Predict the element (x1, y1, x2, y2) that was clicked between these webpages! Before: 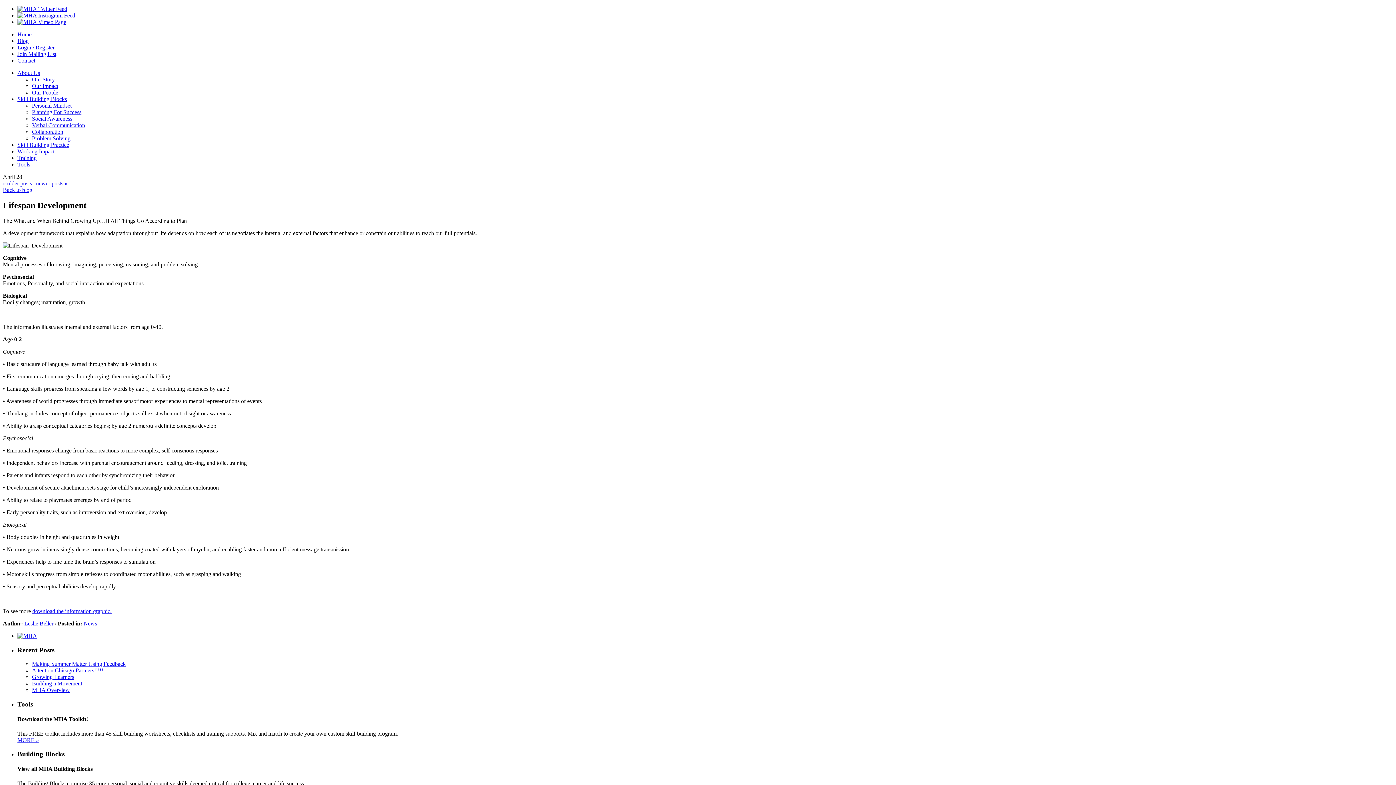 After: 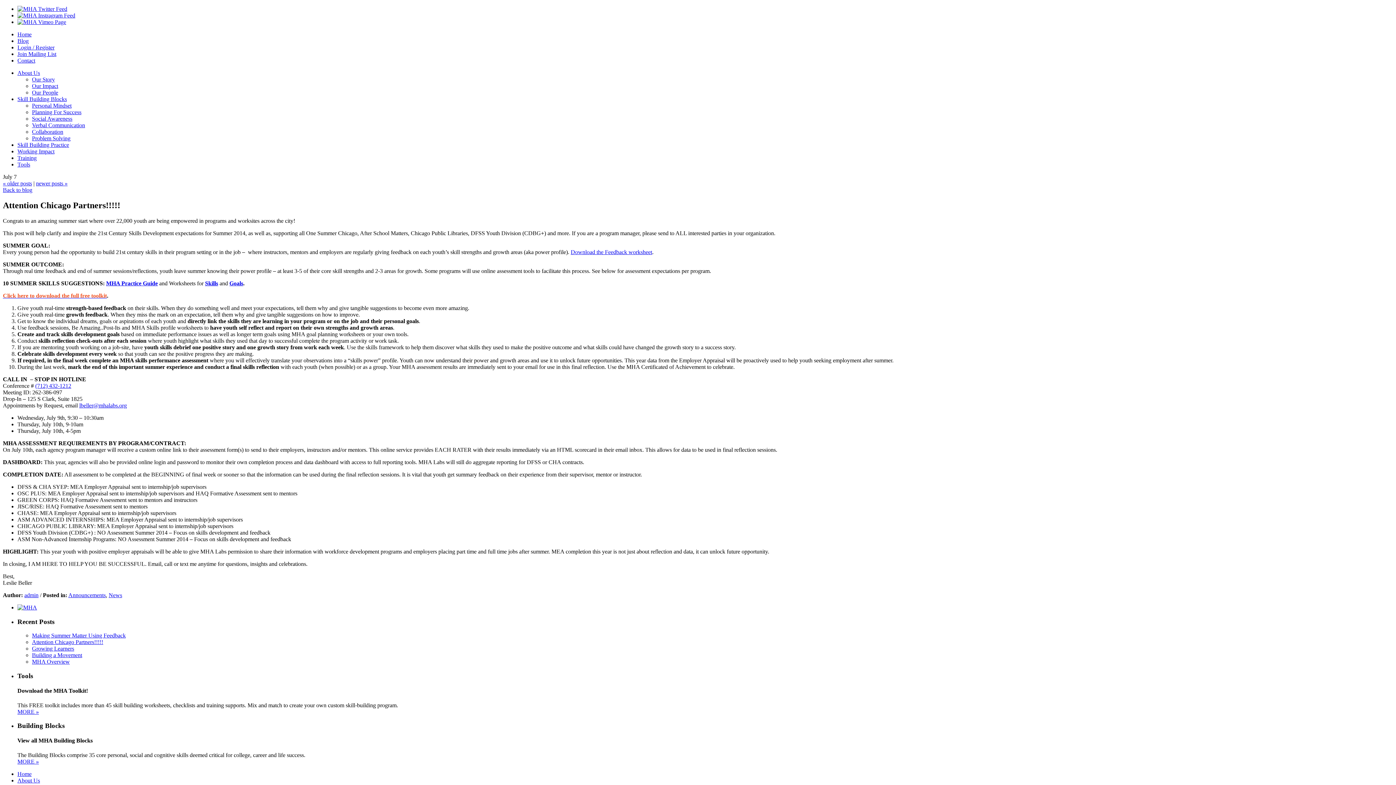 Action: label: Attention Chicago Partners!!!!! bbox: (32, 667, 103, 673)